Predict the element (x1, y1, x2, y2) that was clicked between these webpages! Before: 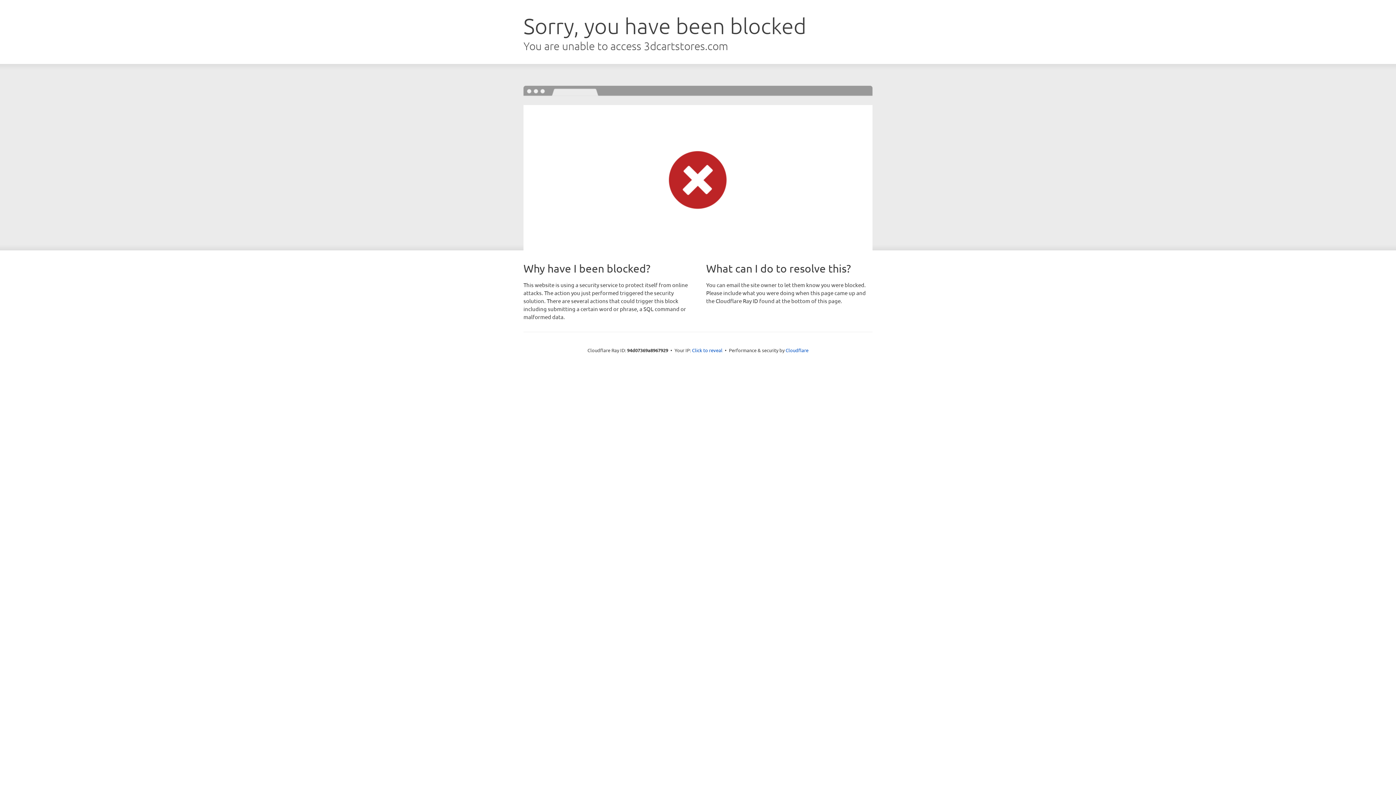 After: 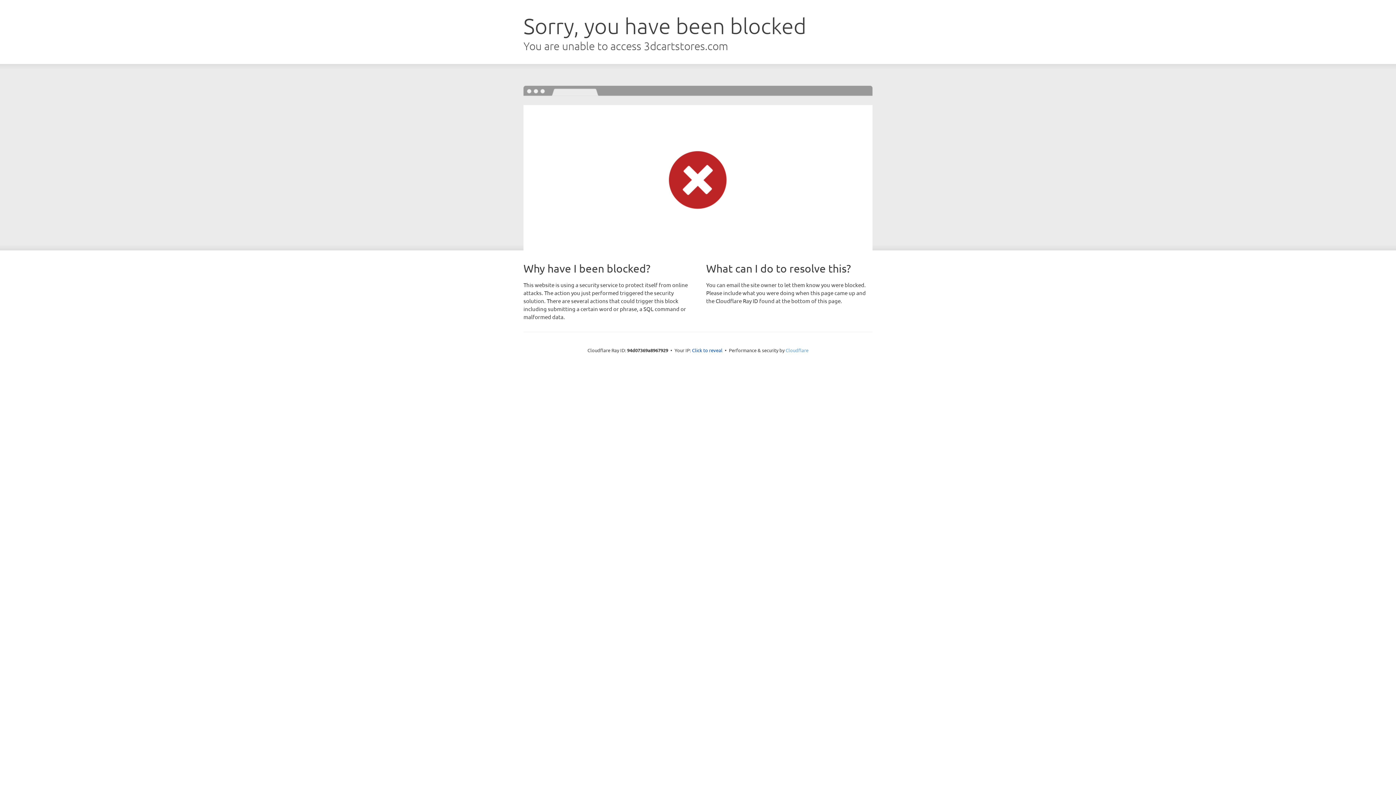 Action: bbox: (785, 347, 808, 353) label: Cloudflare